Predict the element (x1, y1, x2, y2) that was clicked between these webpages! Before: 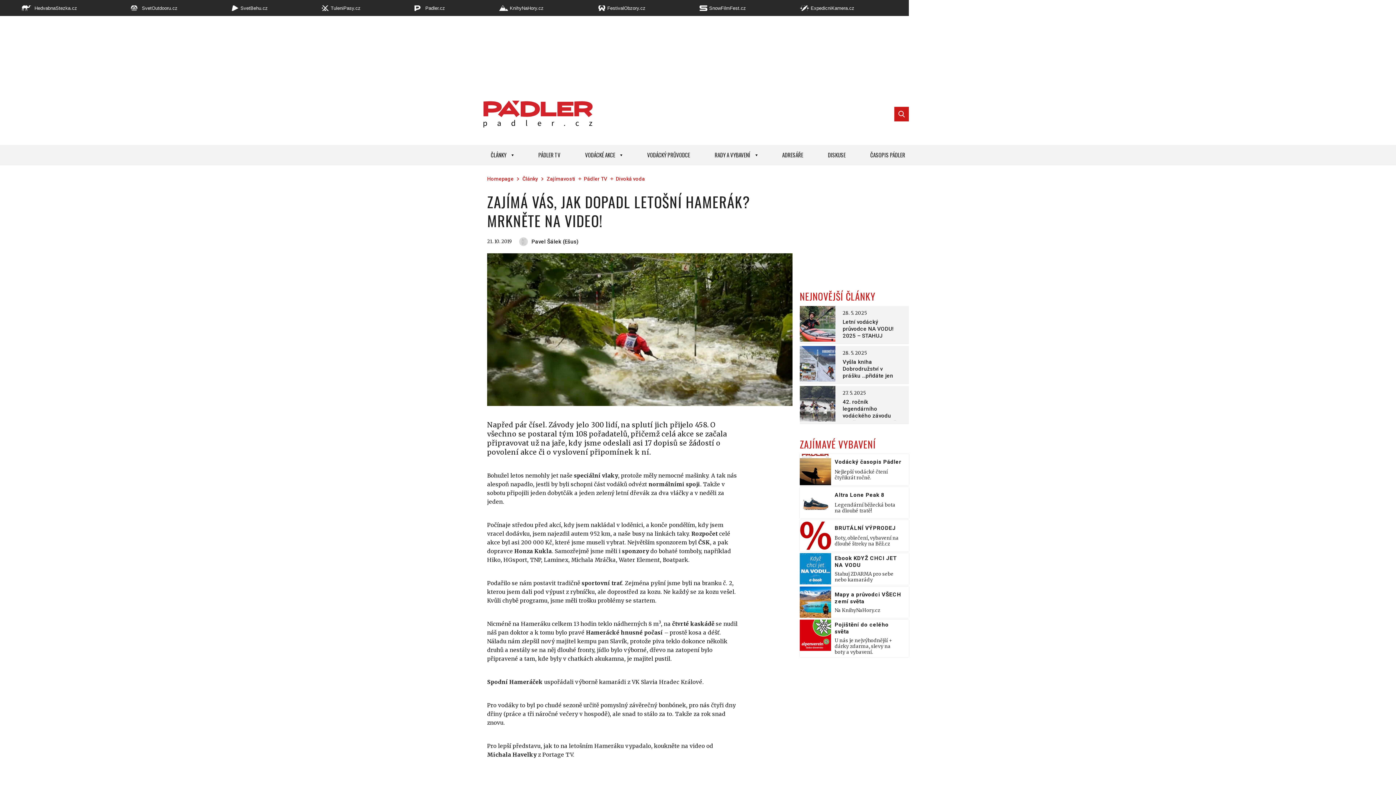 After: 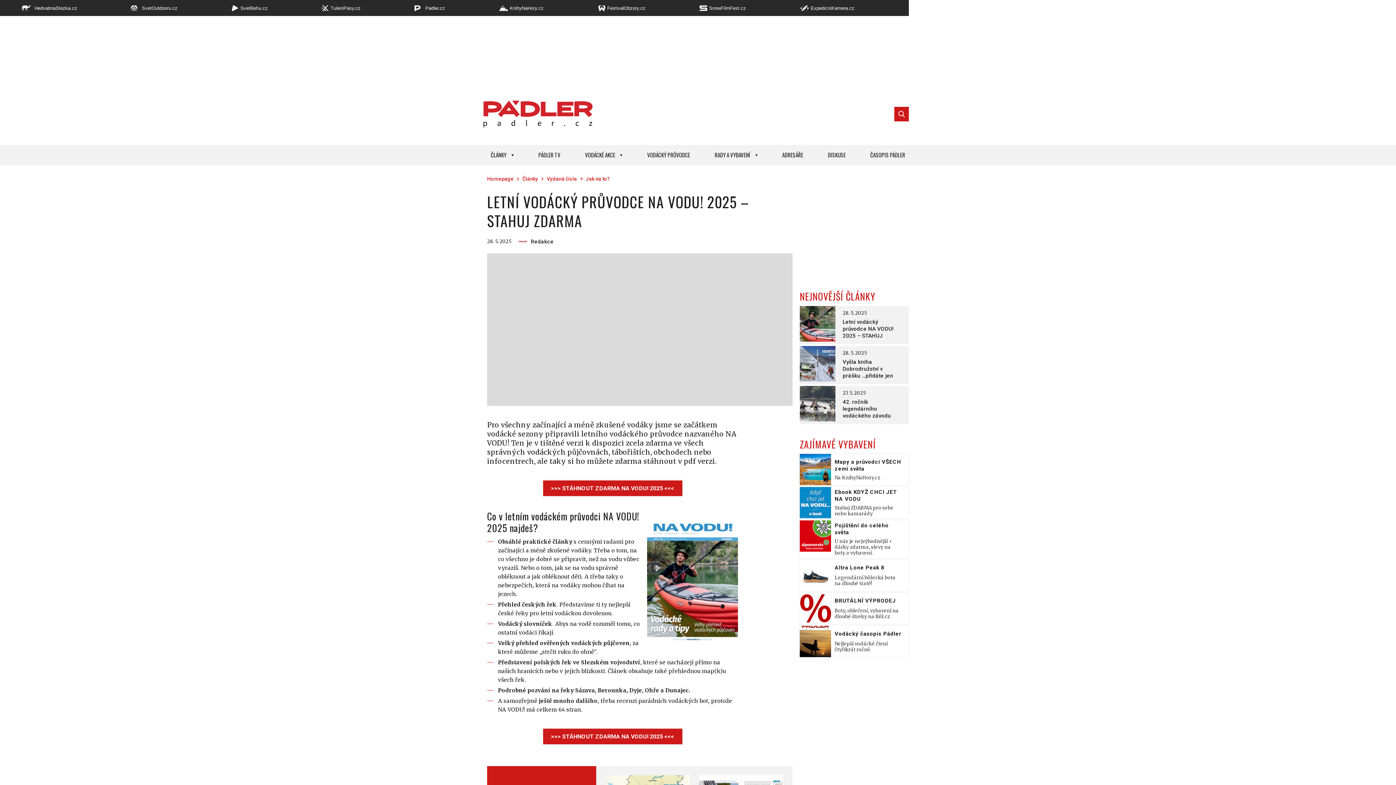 Action: bbox: (800, 306, 909, 344) label: Letní vodácký průvodce NA VODU! 2025 – STAHUJ ZDARMA
28. 5. 2025